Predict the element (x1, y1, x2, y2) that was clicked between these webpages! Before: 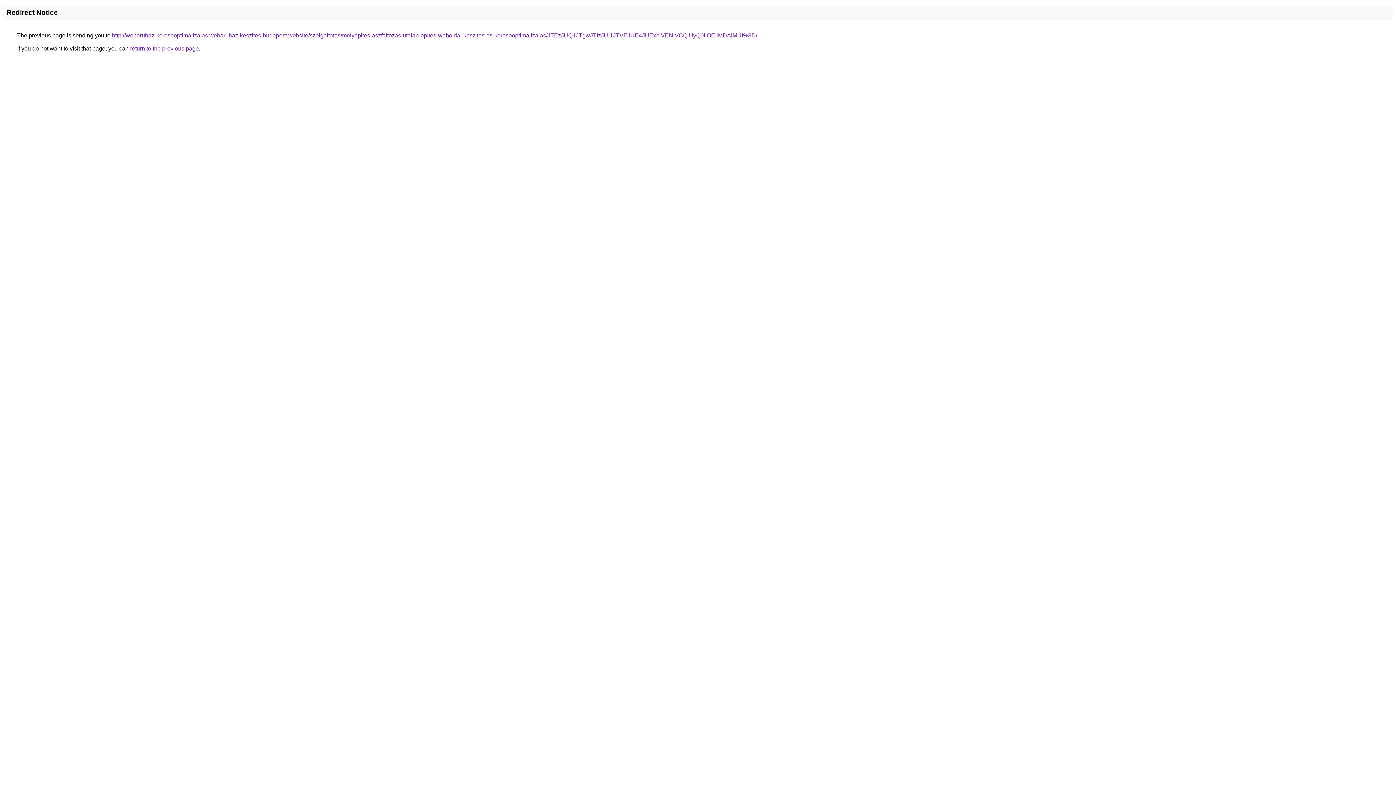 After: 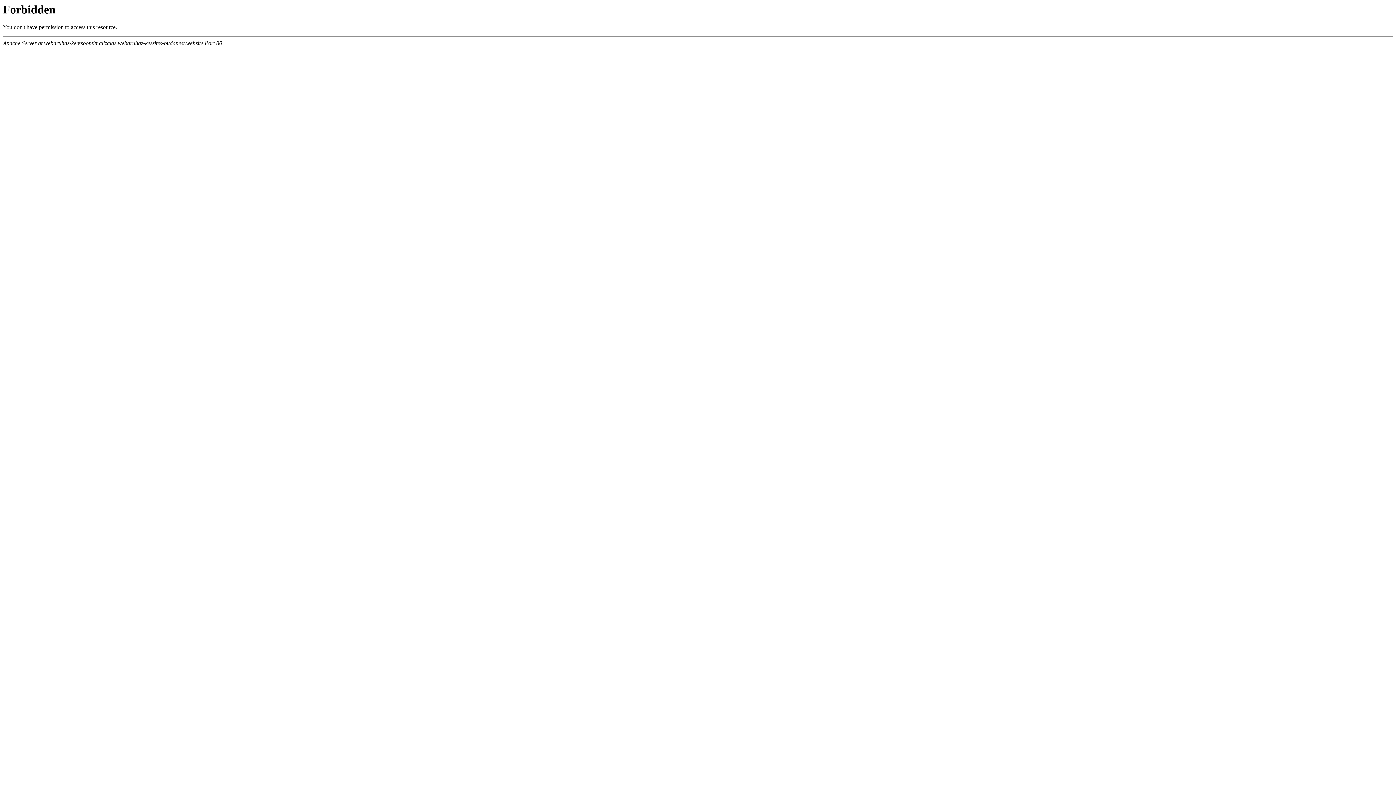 Action: label: http://webaruhaz-keresooptimalizalas.webaruhaz-keszites-budapest.website/szolgaltatas/melyepites-aszfaltozas-utalap-epites-weboldal-keszites-es-keresooptimalizalas/JTEzJUQ1JTgwJTIzJUI1JTVEJUE4JUExbiVENiVCQiUyQ0IlOEIlMDAlMUI%3D/ bbox: (112, 32, 757, 38)